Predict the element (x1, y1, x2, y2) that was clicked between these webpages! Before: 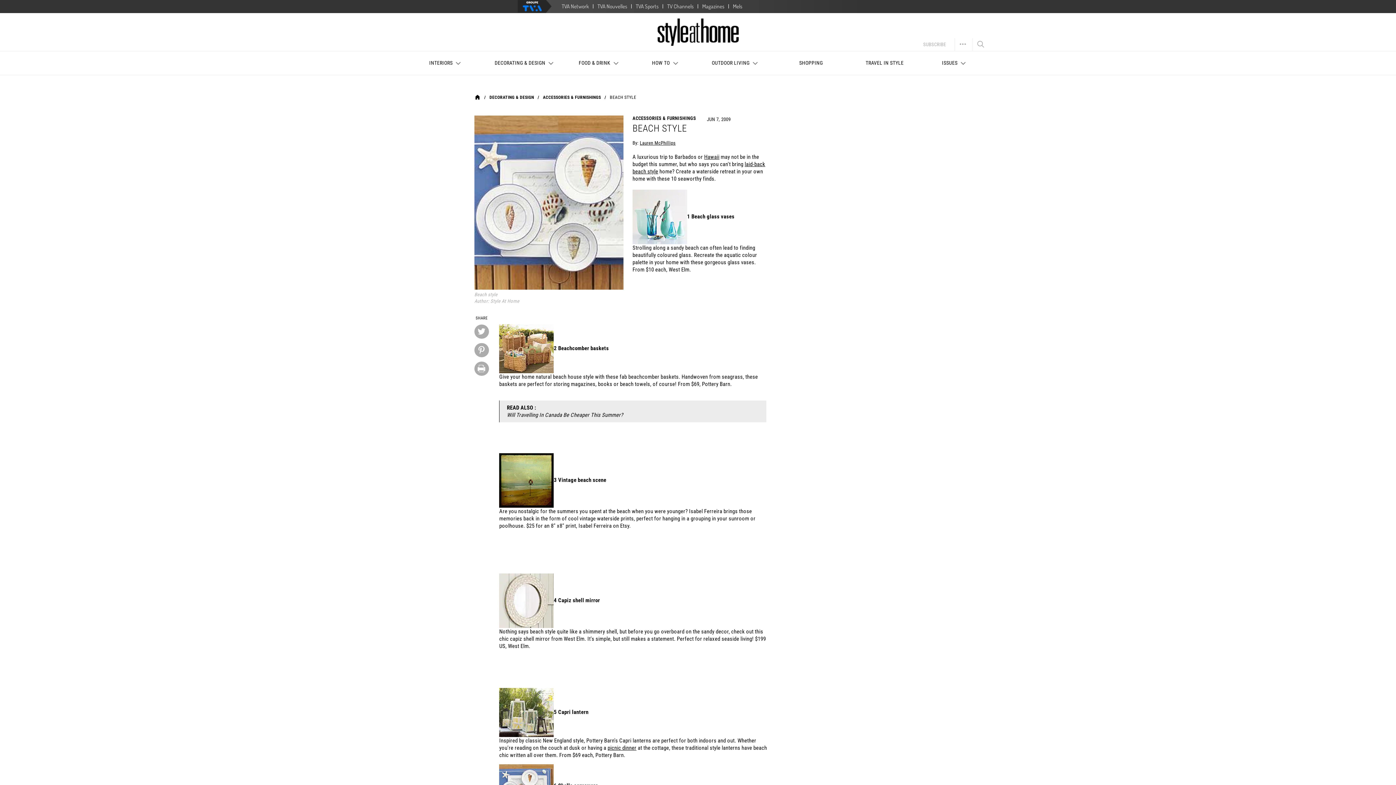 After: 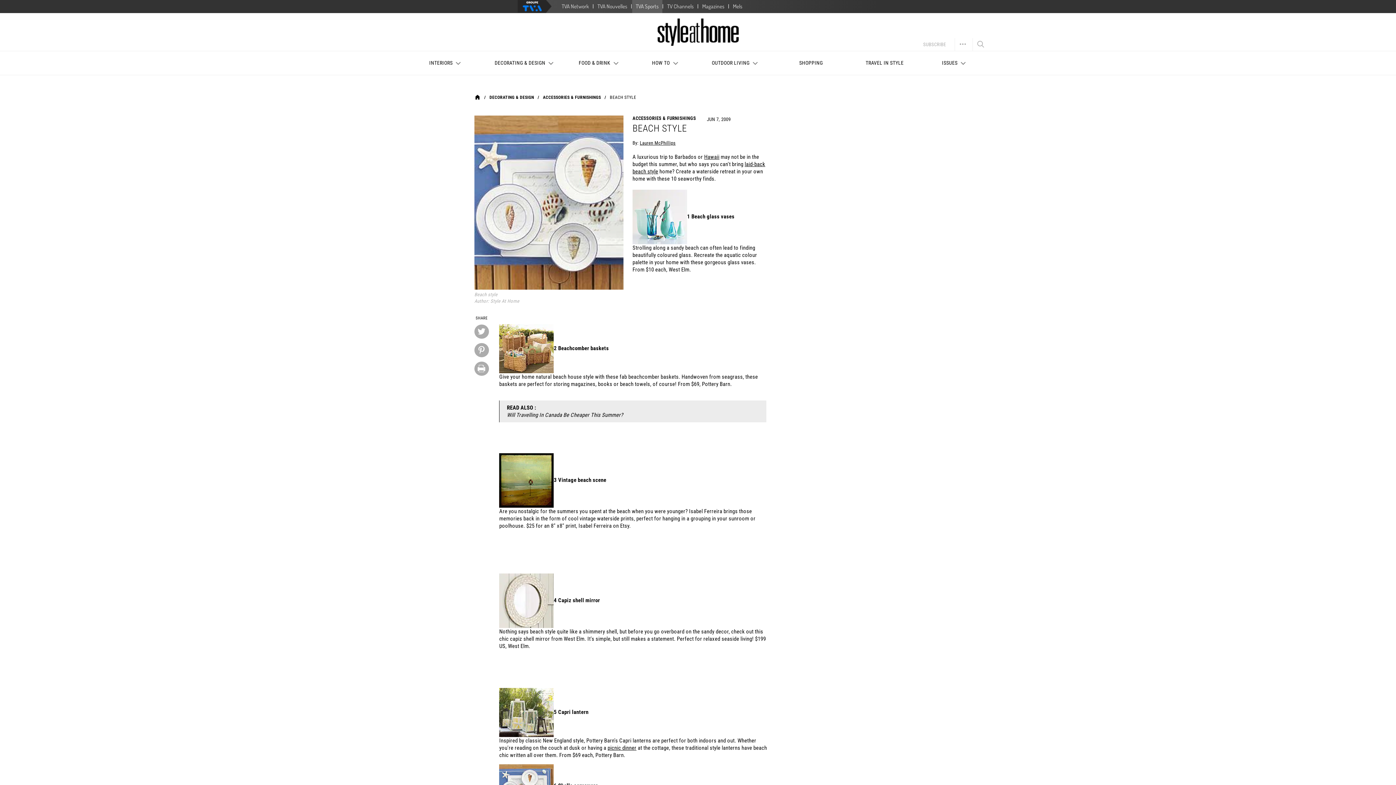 Action: bbox: (632, 0, 662, 13) label: TVA Sports